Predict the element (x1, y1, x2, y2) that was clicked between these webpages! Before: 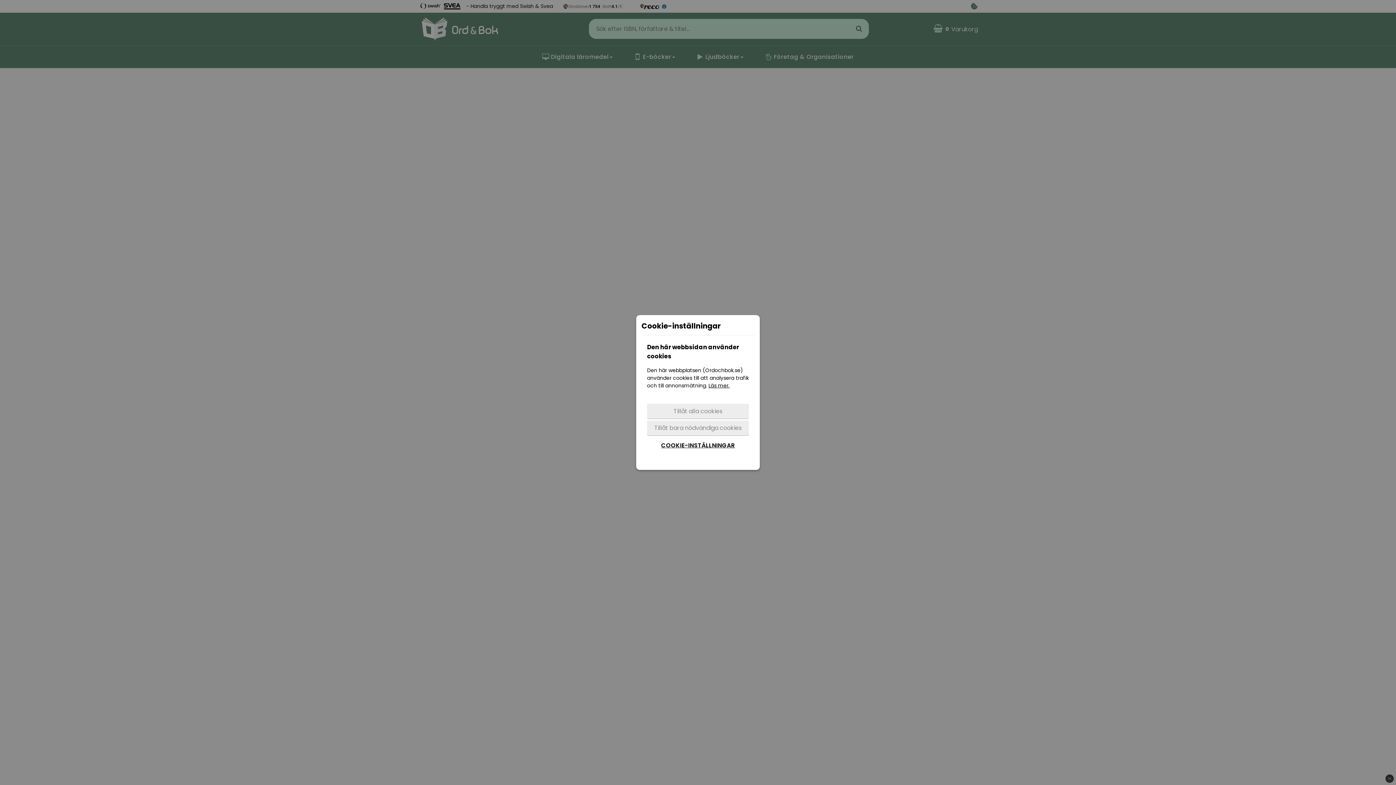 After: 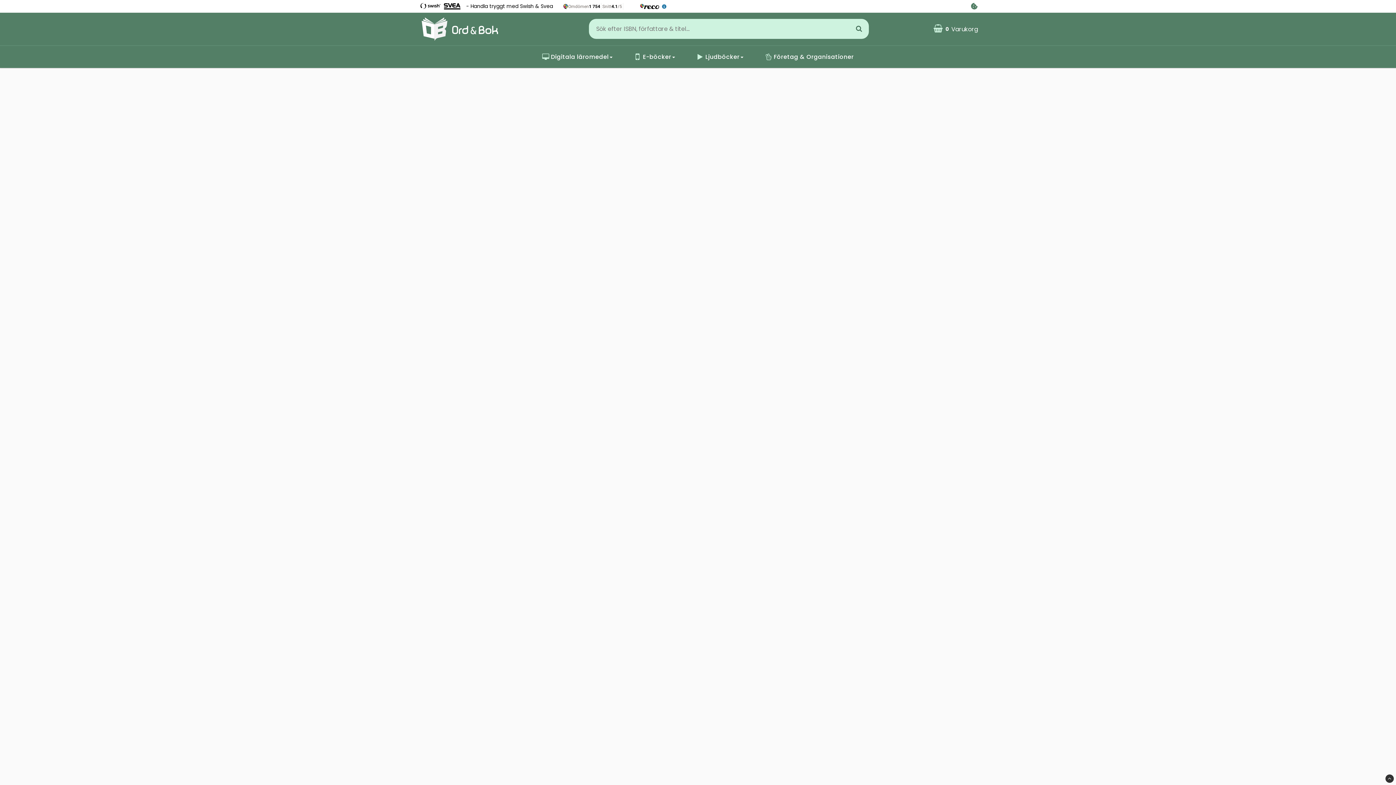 Action: label: Tillåt bara nödvändiga cookies bbox: (647, 420, 749, 436)